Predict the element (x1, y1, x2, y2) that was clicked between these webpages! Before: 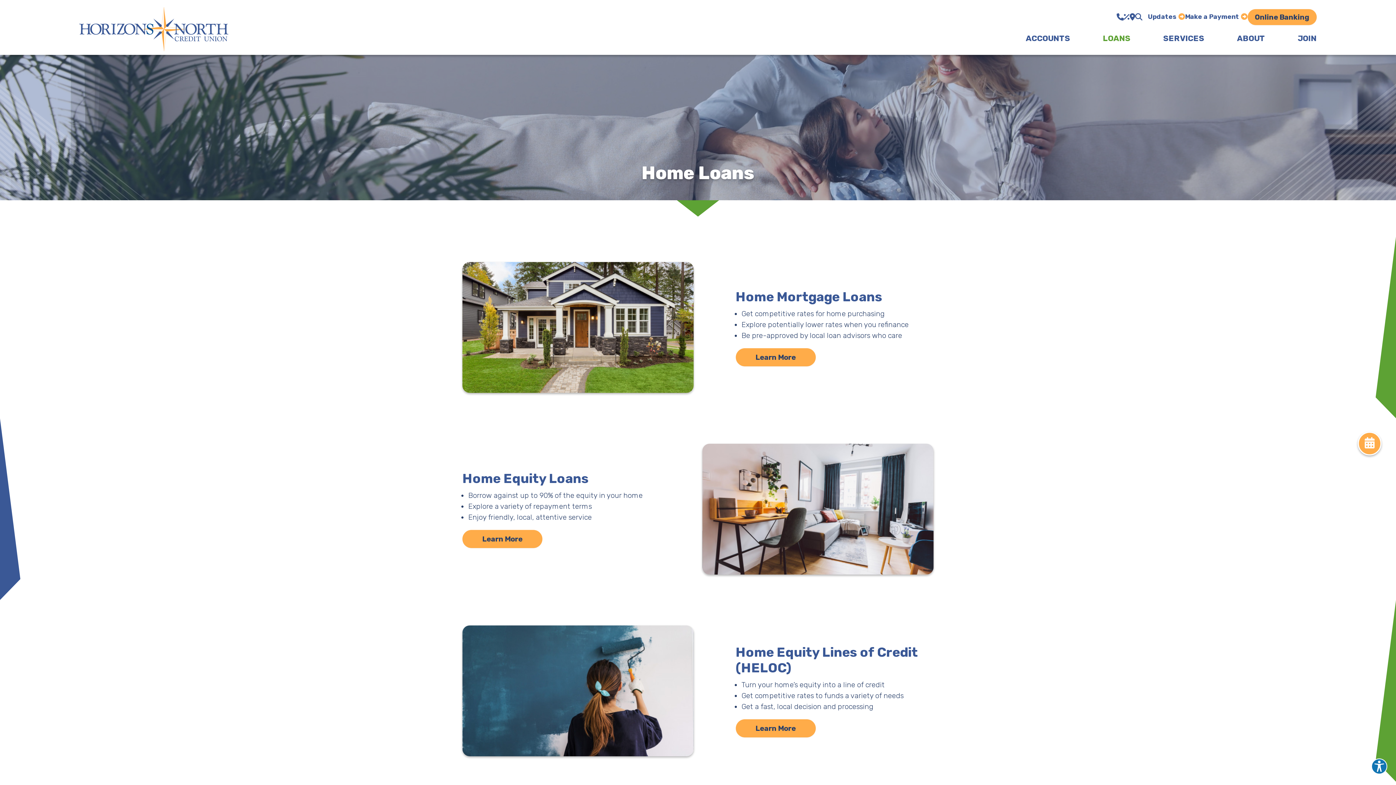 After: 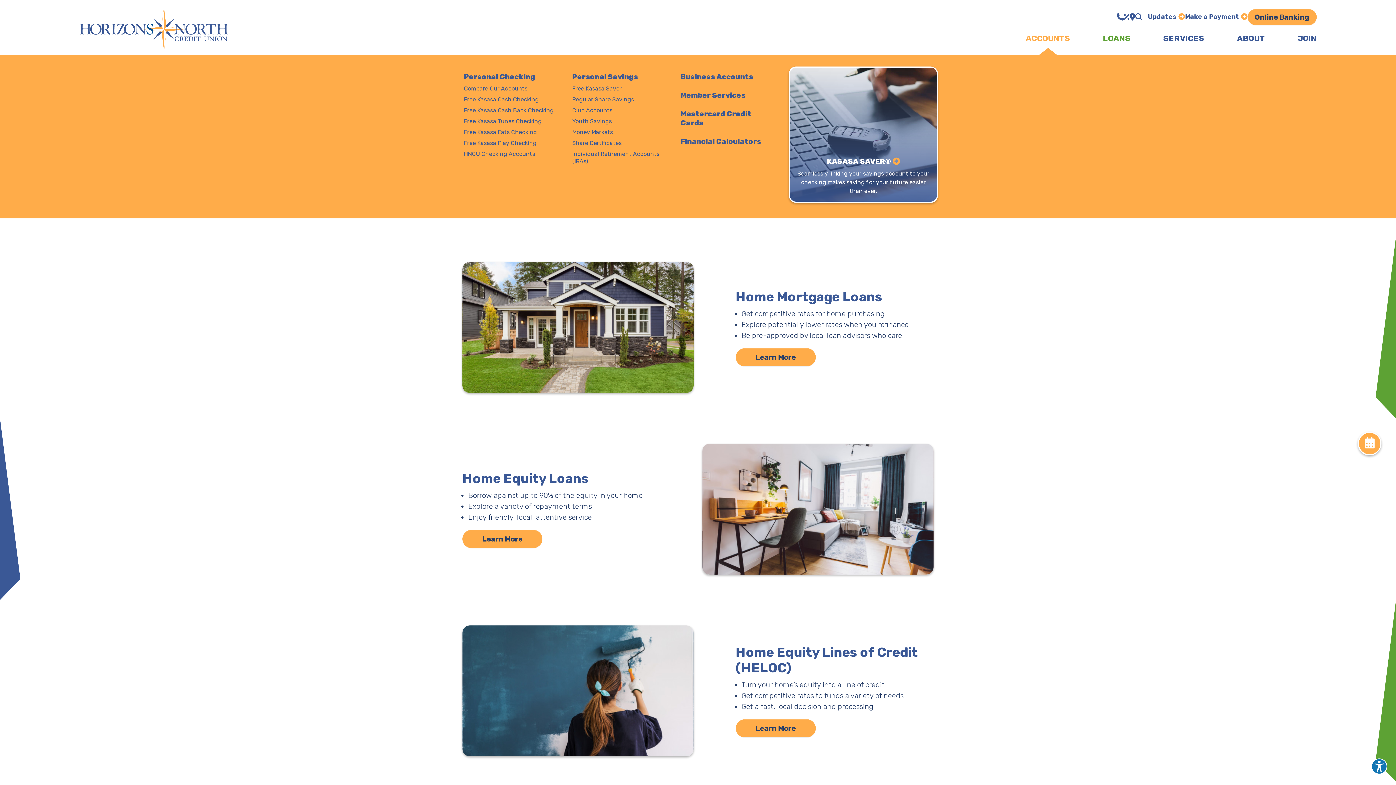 Action: label: ACCOUNTS bbox: (1026, 30, 1070, 46)